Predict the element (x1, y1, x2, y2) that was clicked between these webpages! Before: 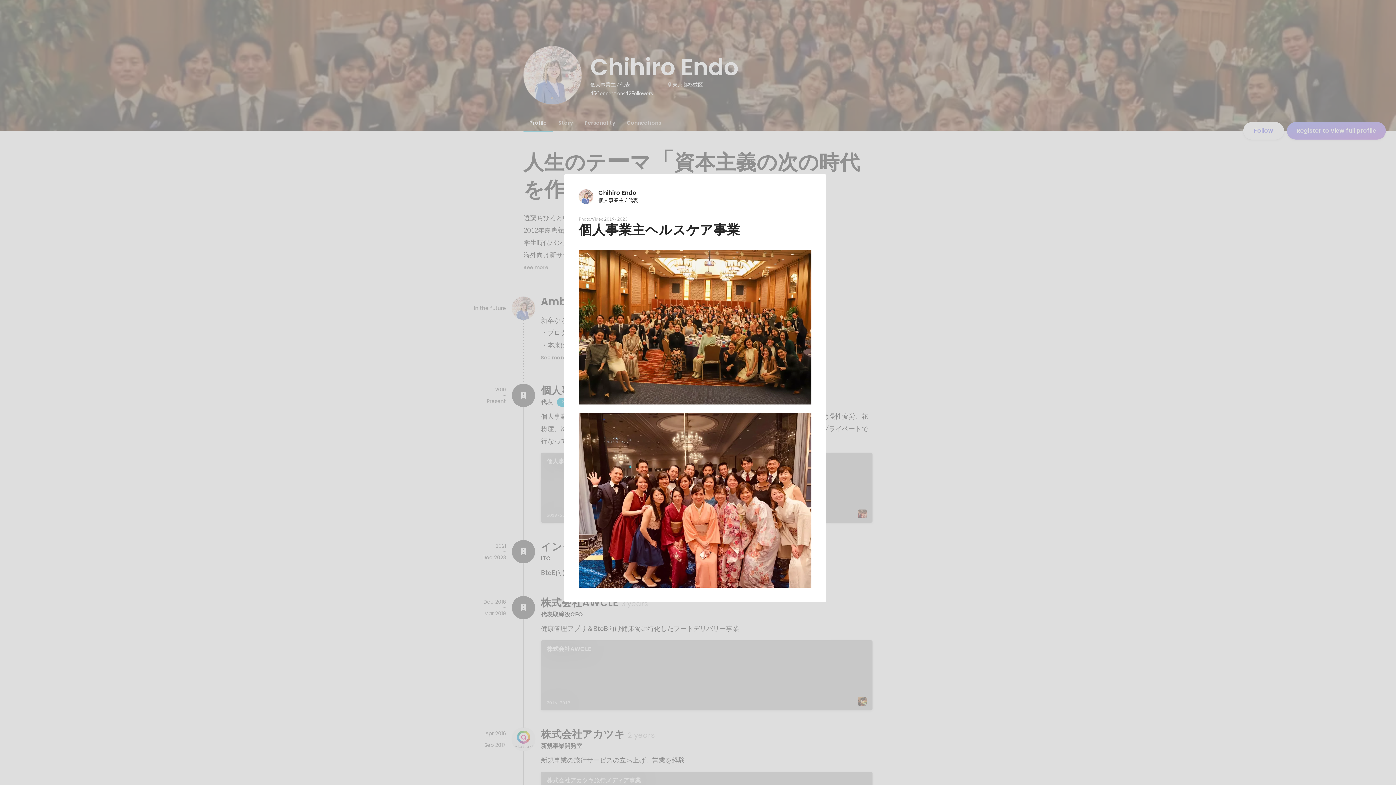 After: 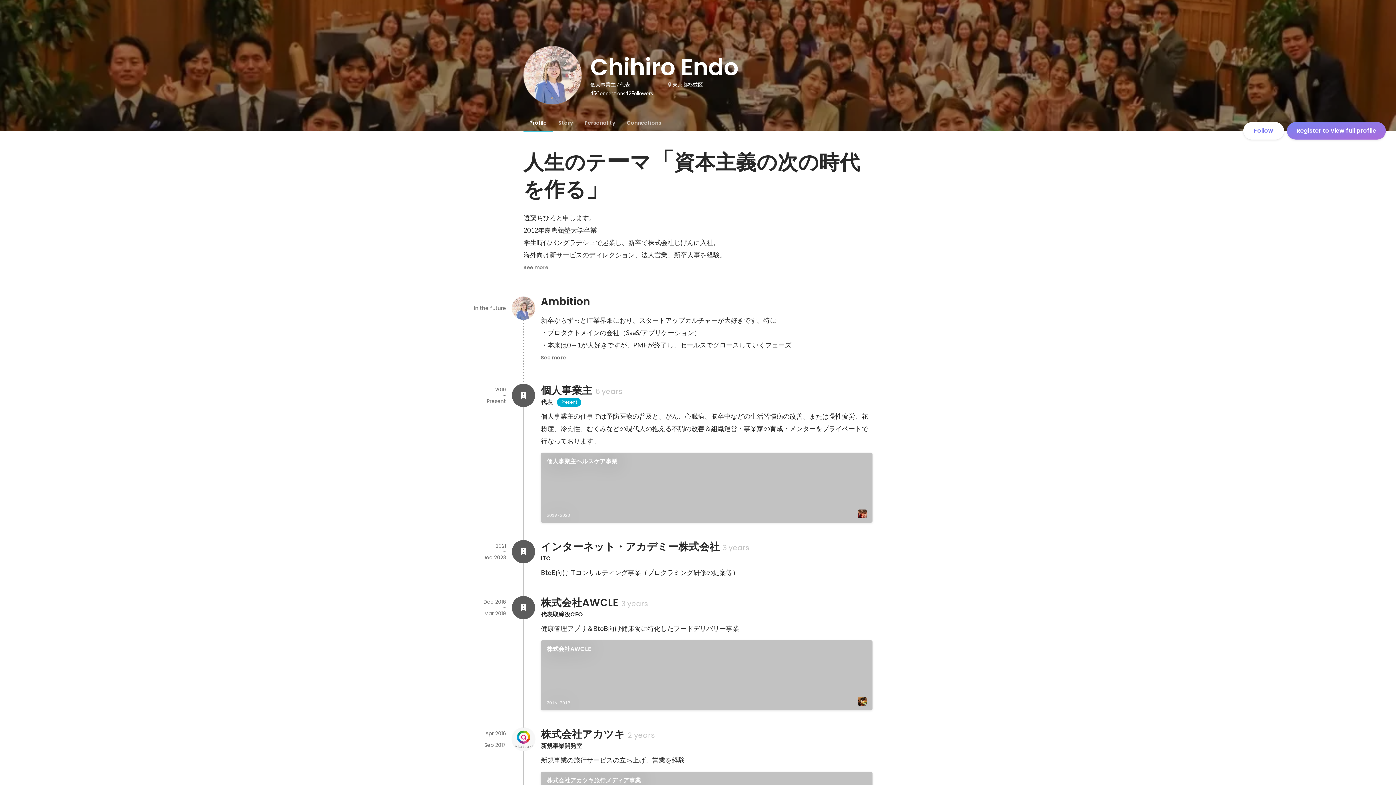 Action: bbox: (578, 188, 811, 204) label: Chihiro Endo

個人事業主 / 代表